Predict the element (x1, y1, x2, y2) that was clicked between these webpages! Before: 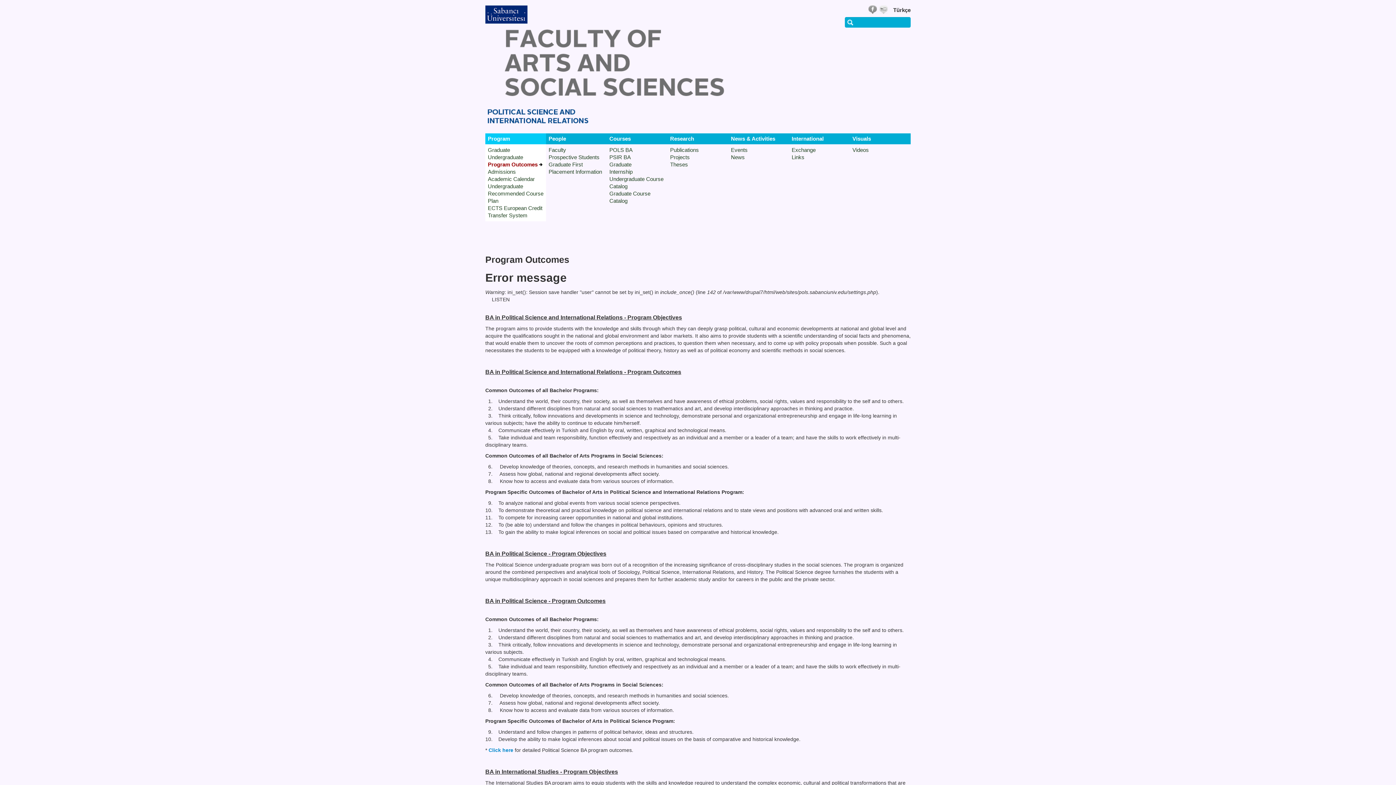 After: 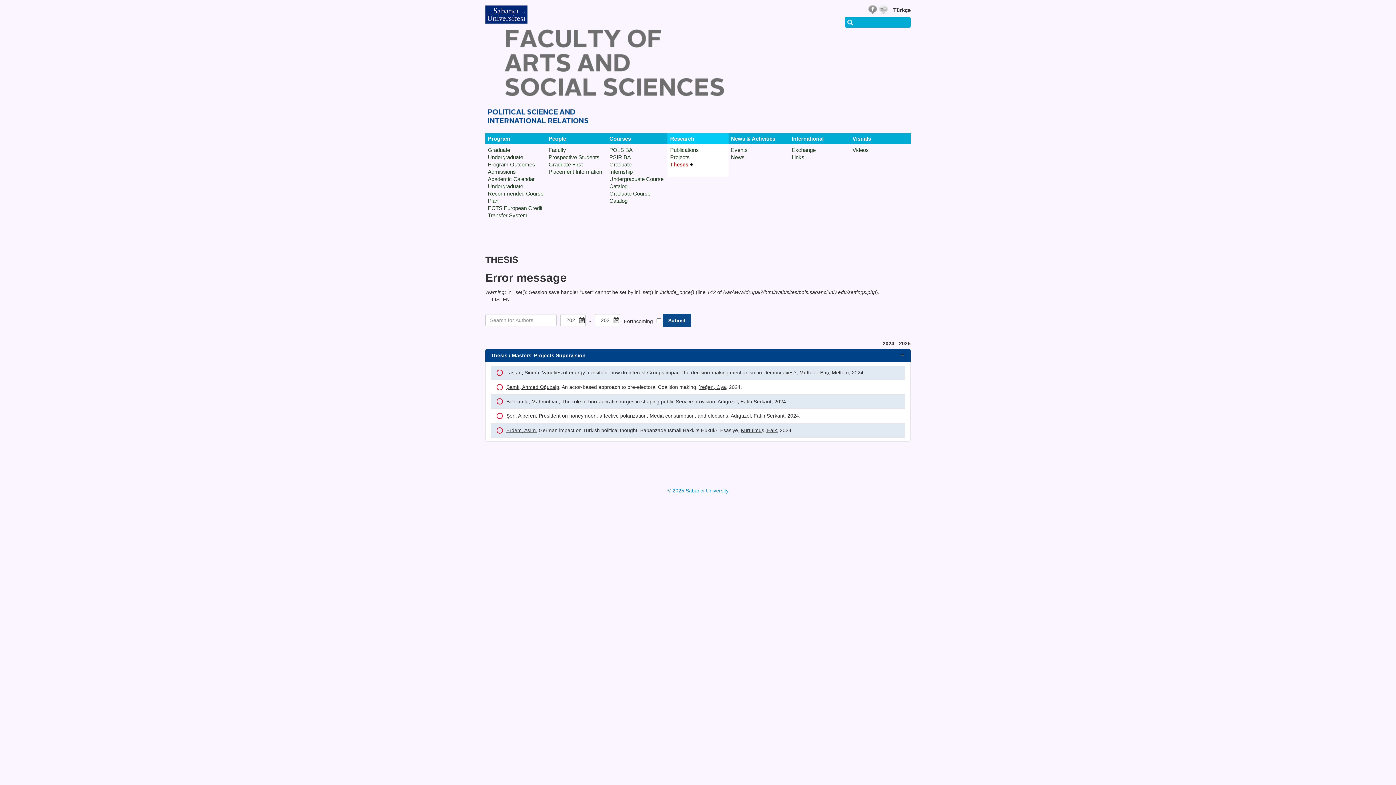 Action: bbox: (670, 161, 688, 167) label: Theses